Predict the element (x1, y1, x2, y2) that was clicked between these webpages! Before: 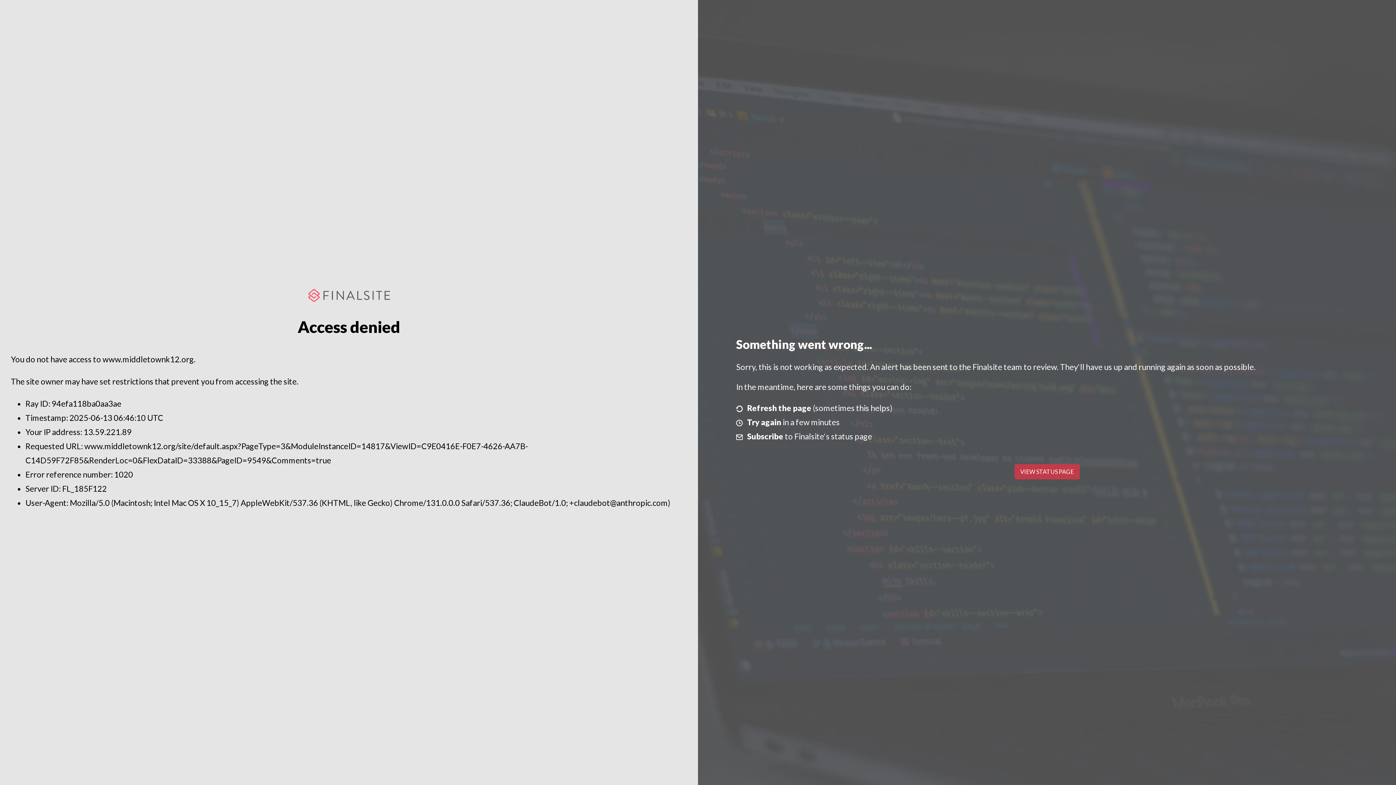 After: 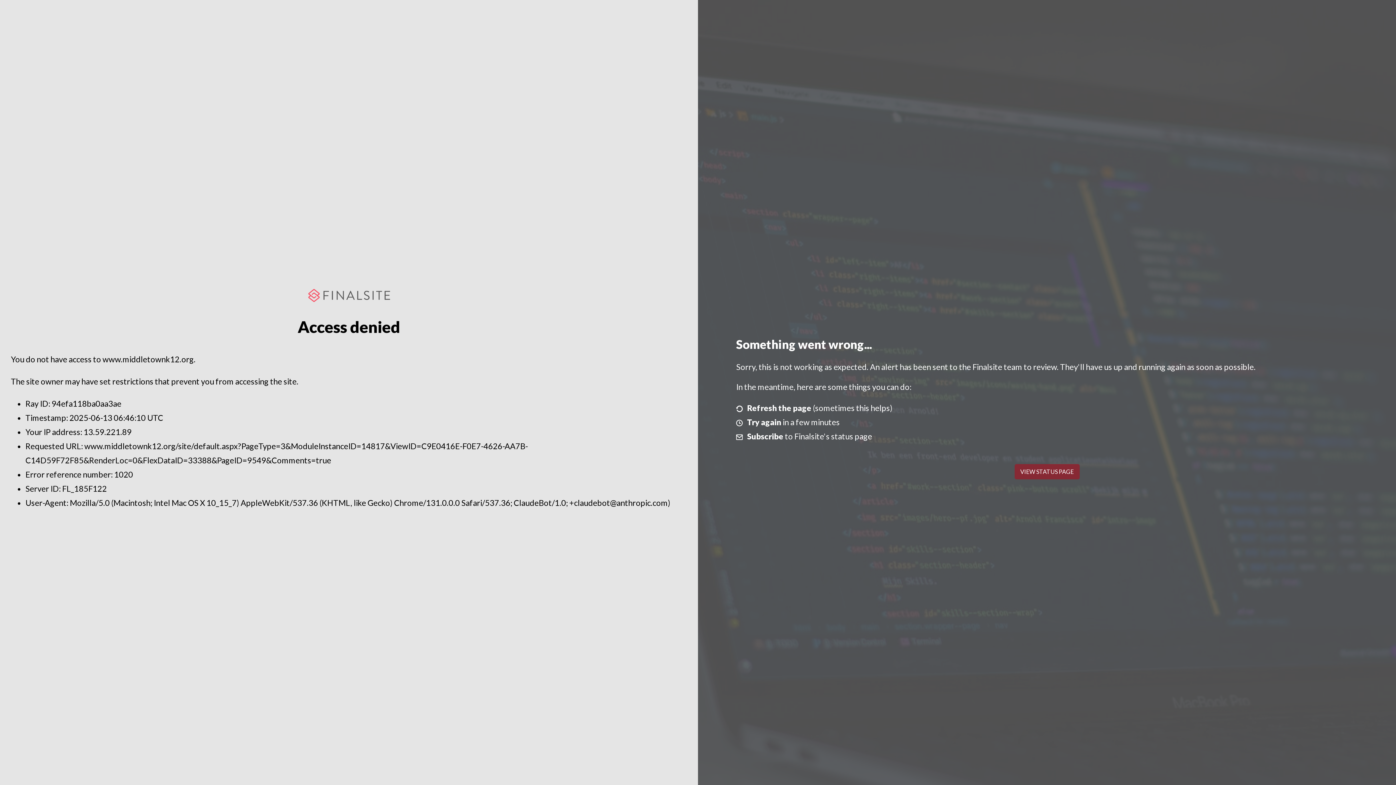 Action: label: VIEW STATUS PAGE bbox: (1014, 464, 1079, 479)